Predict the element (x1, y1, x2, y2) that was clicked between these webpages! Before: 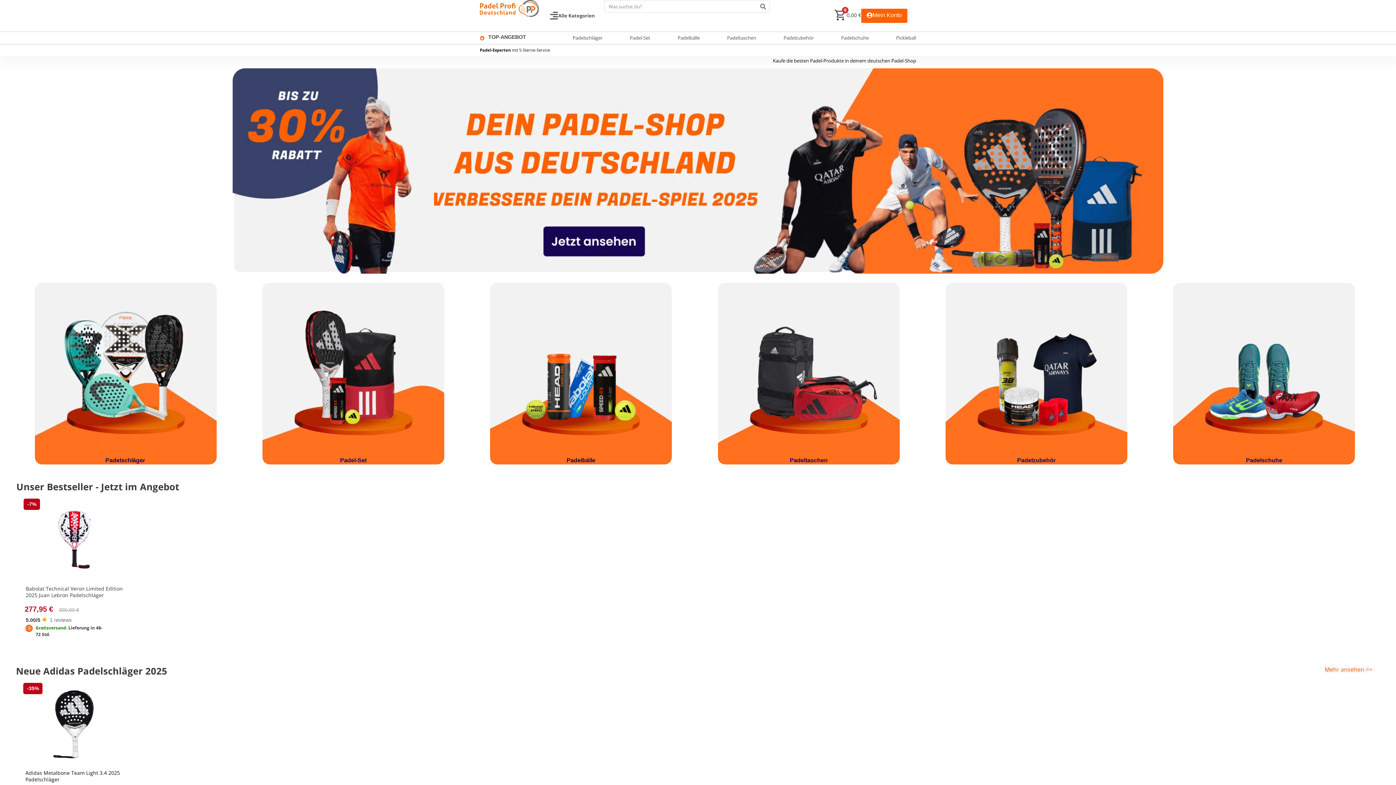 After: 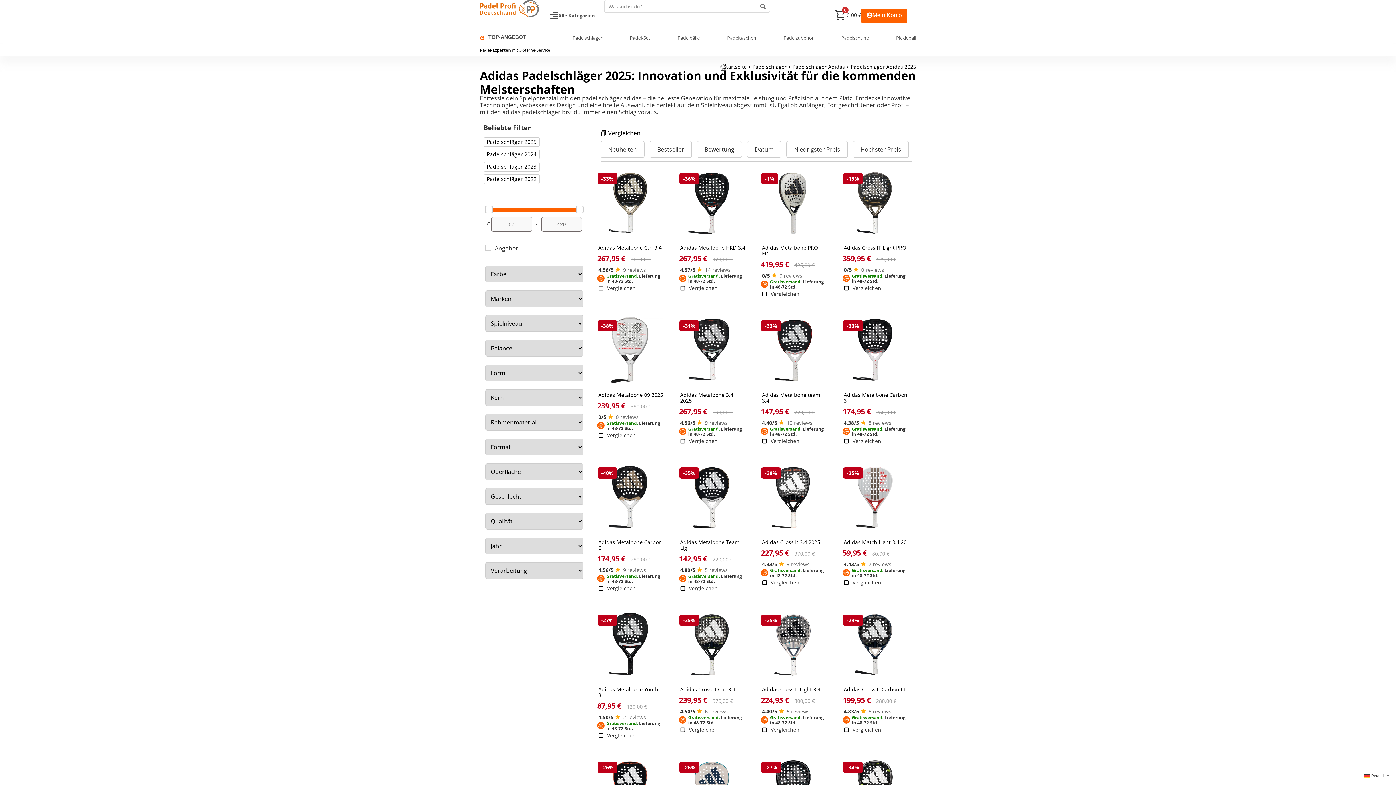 Action: bbox: (16, 665, 167, 677) label: Neue Adidas Padelschläger 2025